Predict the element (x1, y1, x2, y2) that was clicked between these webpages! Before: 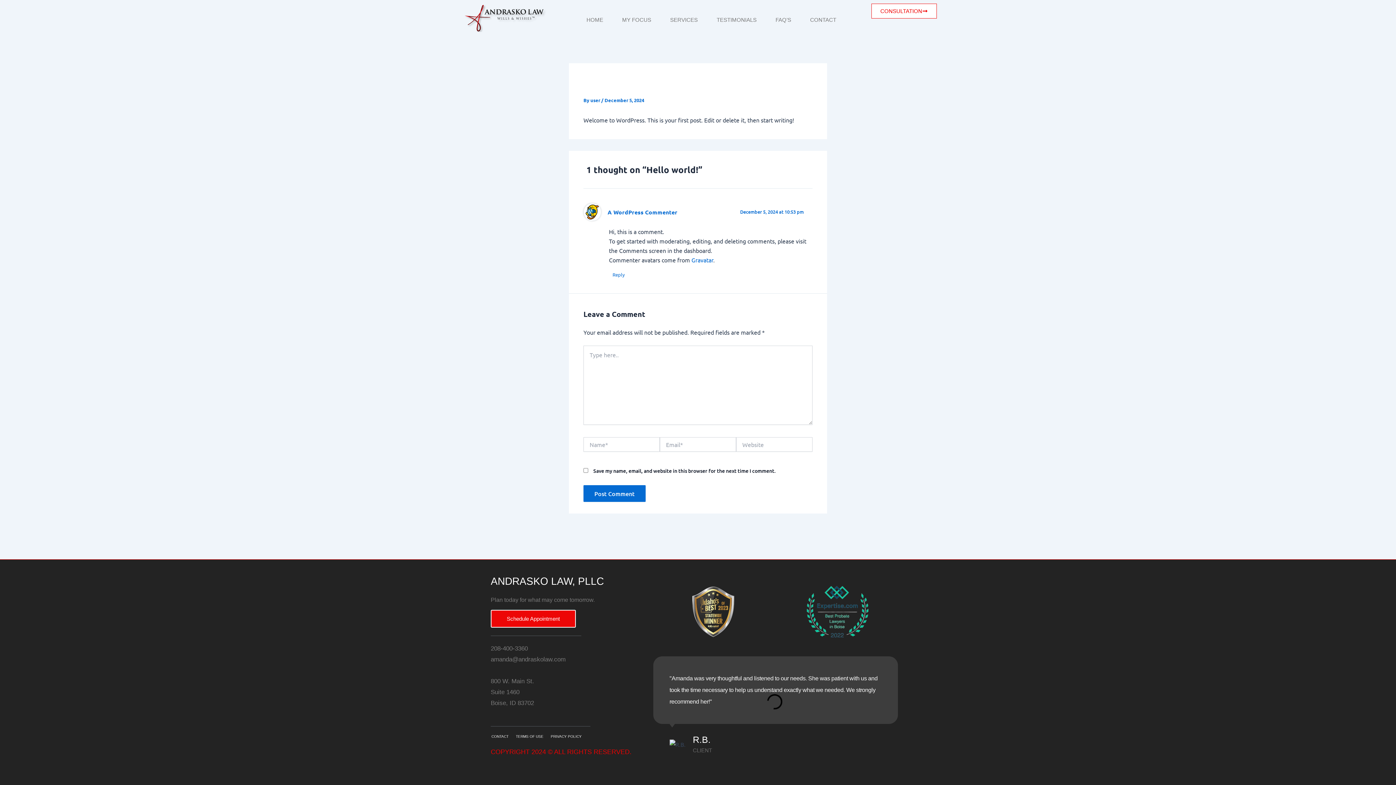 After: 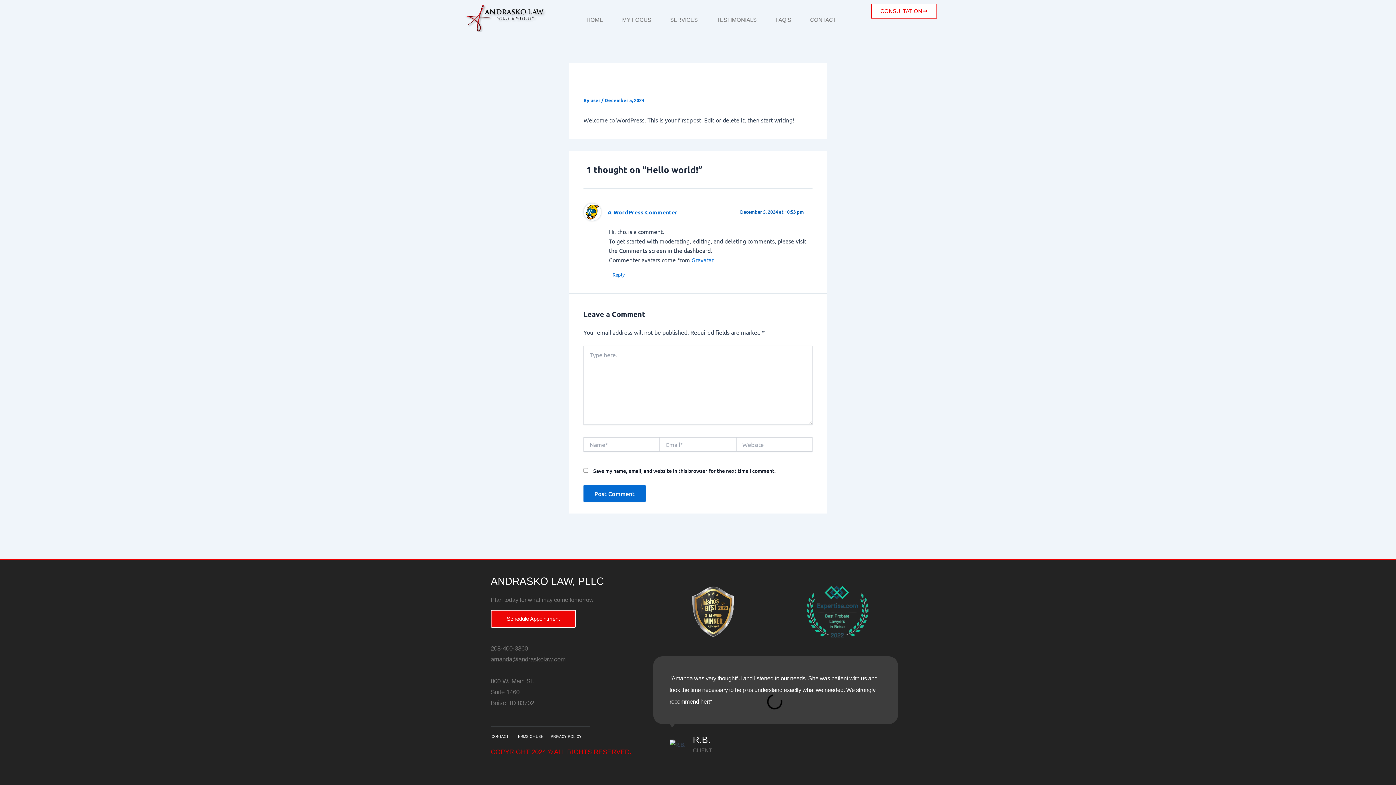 Action: bbox: (740, 208, 803, 215) label: December 5, 2024 at 10:53 pm